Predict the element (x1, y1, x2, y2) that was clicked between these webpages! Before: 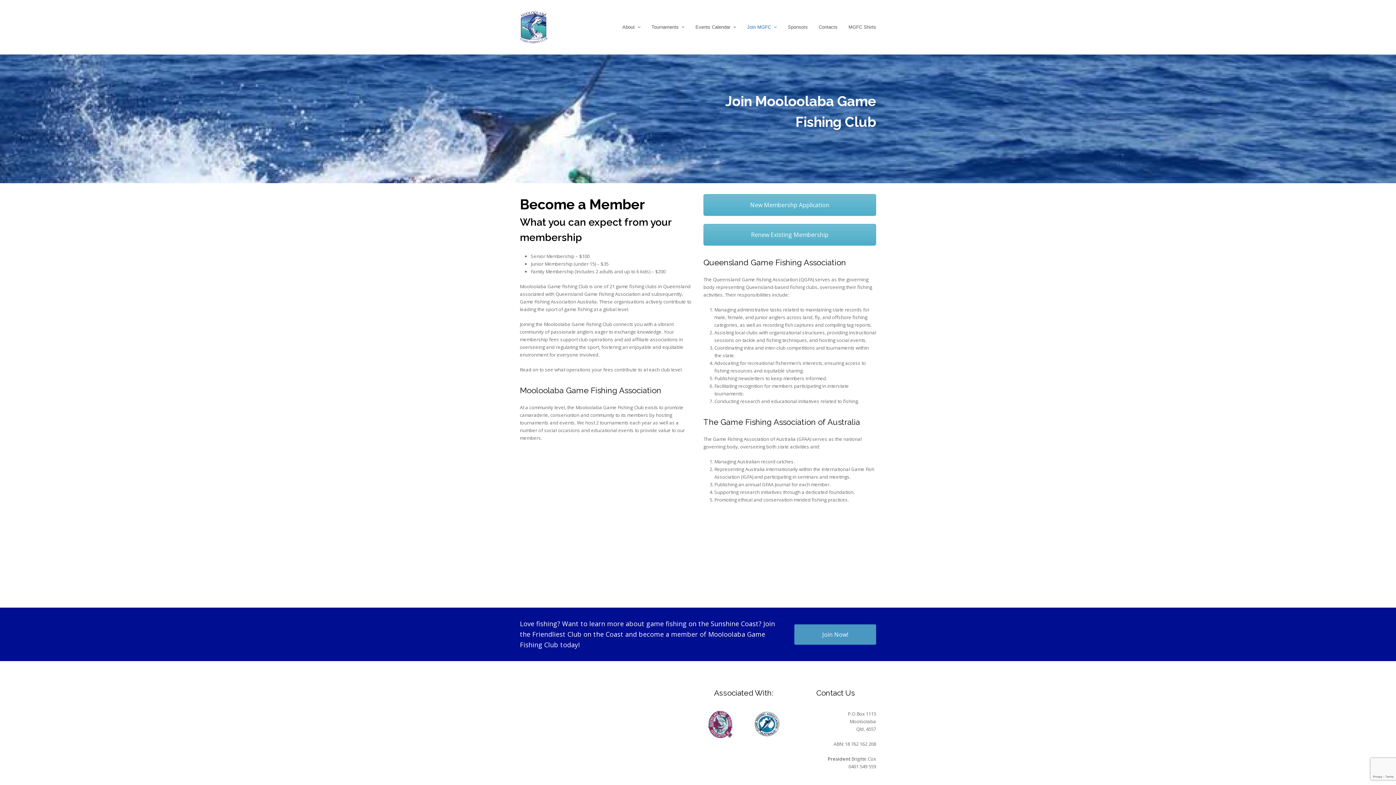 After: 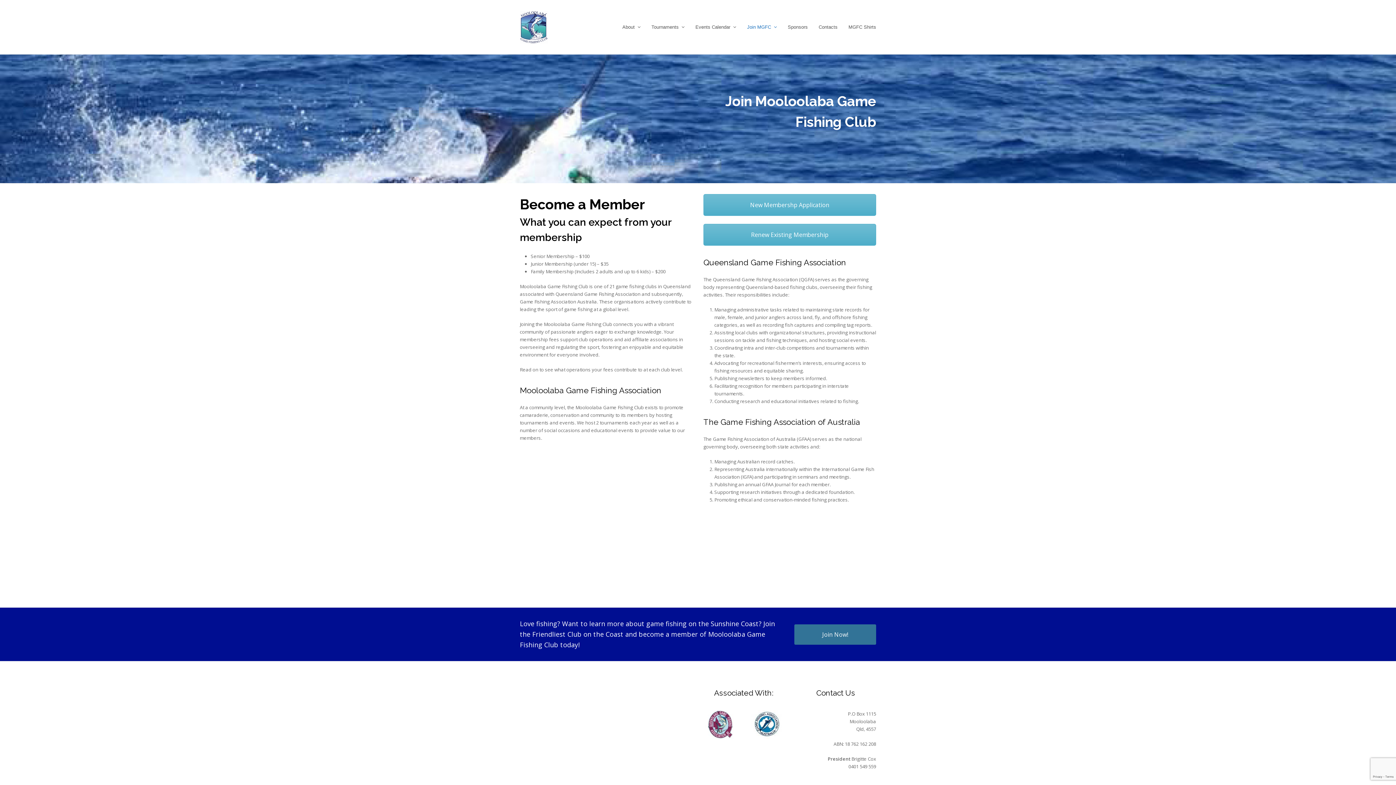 Action: label: Join Now! bbox: (794, 624, 876, 644)